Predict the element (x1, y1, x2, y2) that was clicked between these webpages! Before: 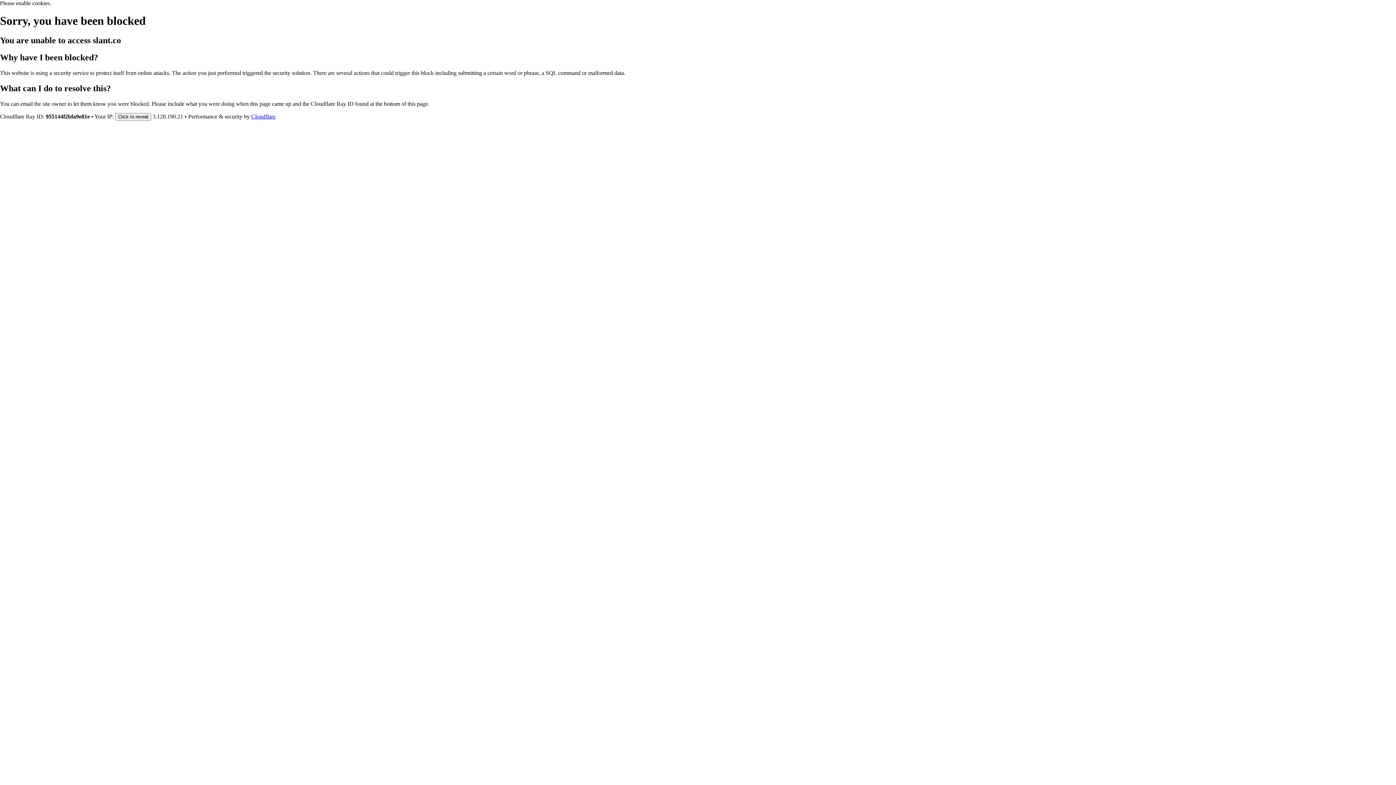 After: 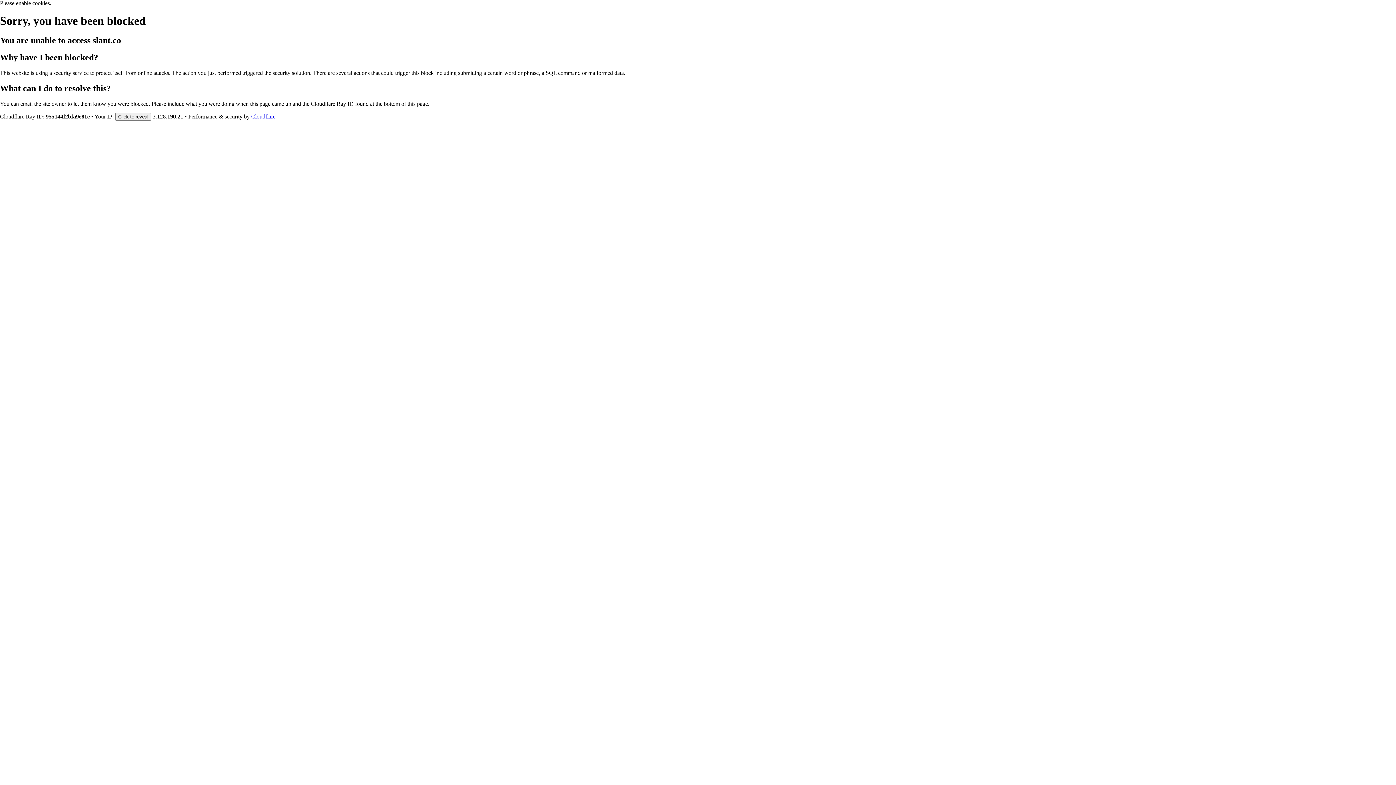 Action: label: Cloudflare bbox: (251, 113, 275, 119)